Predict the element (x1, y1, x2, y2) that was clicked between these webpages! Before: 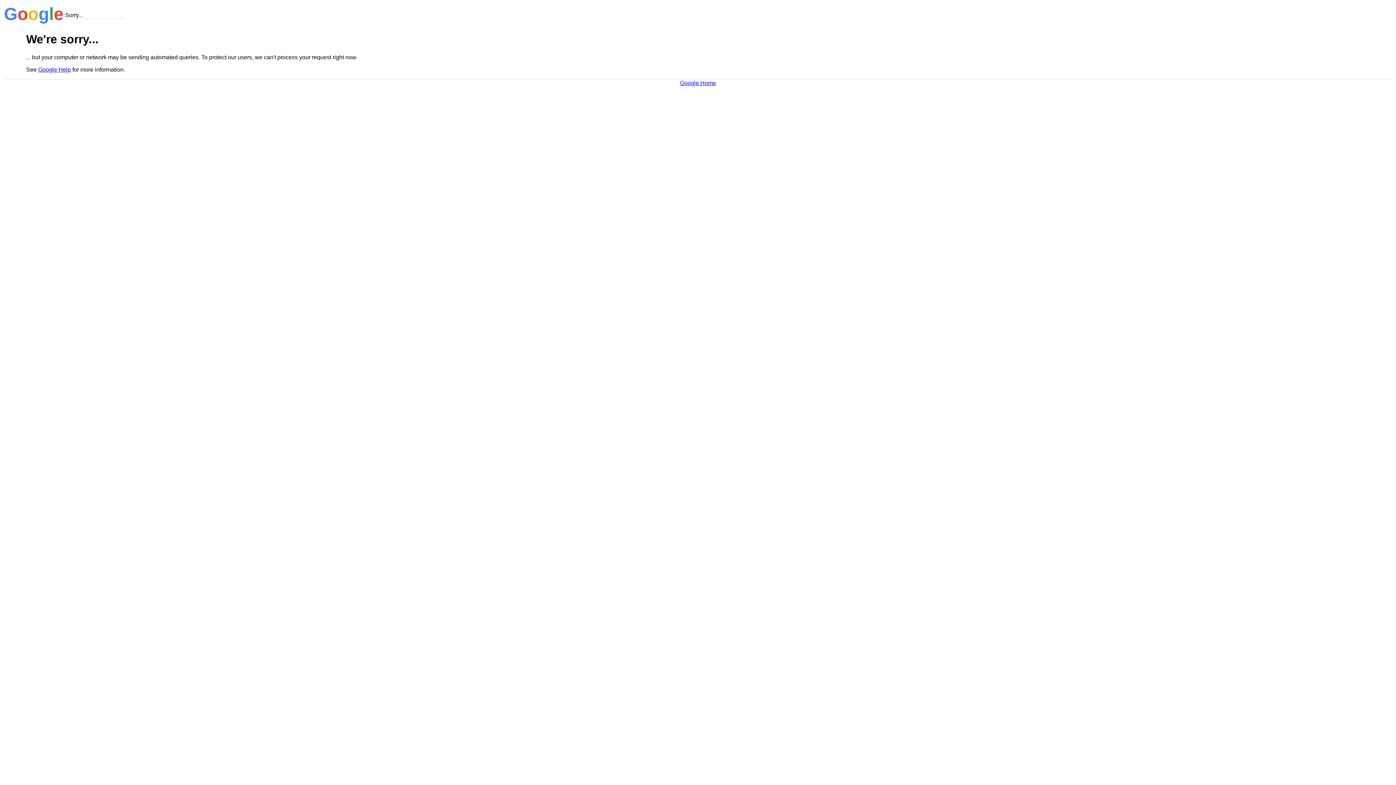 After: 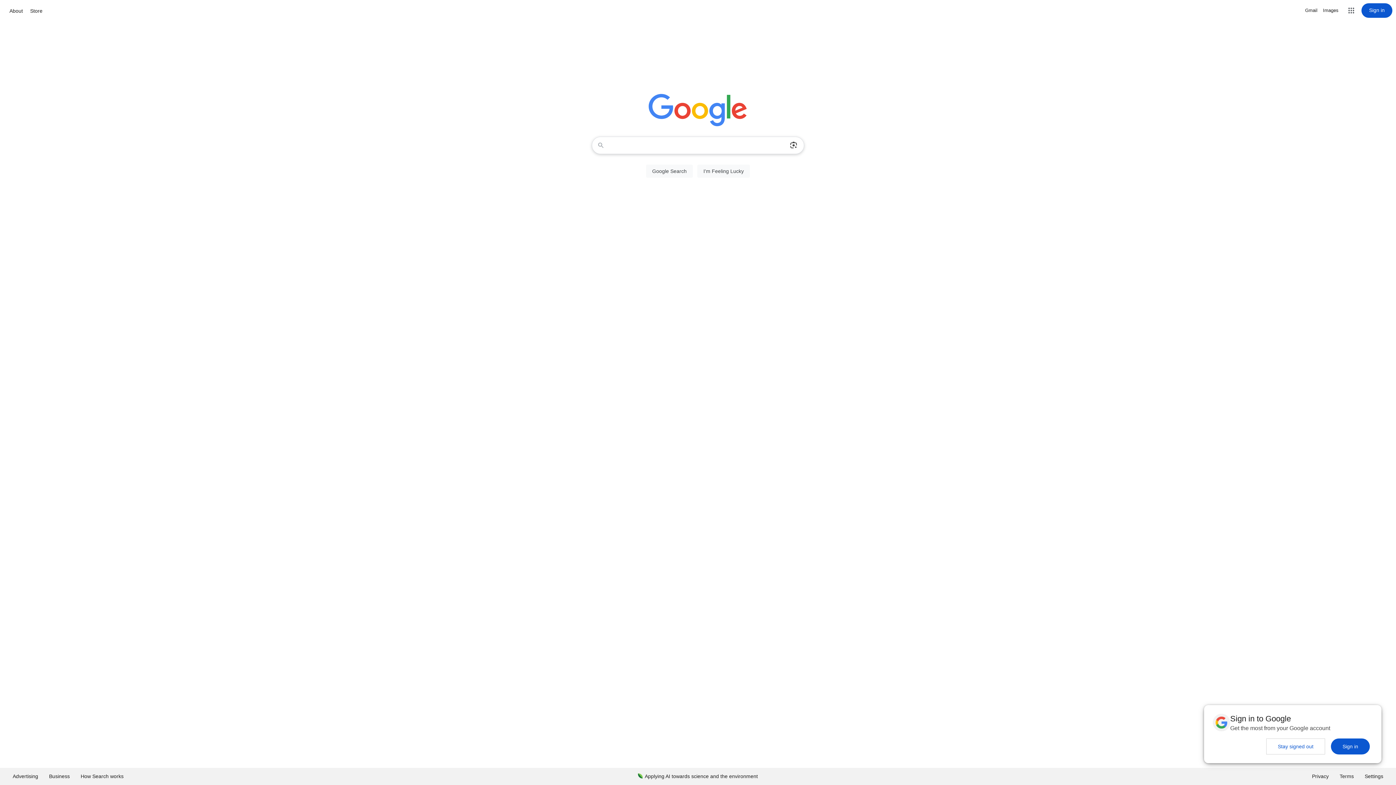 Action: bbox: (680, 79, 716, 86) label: Google Home